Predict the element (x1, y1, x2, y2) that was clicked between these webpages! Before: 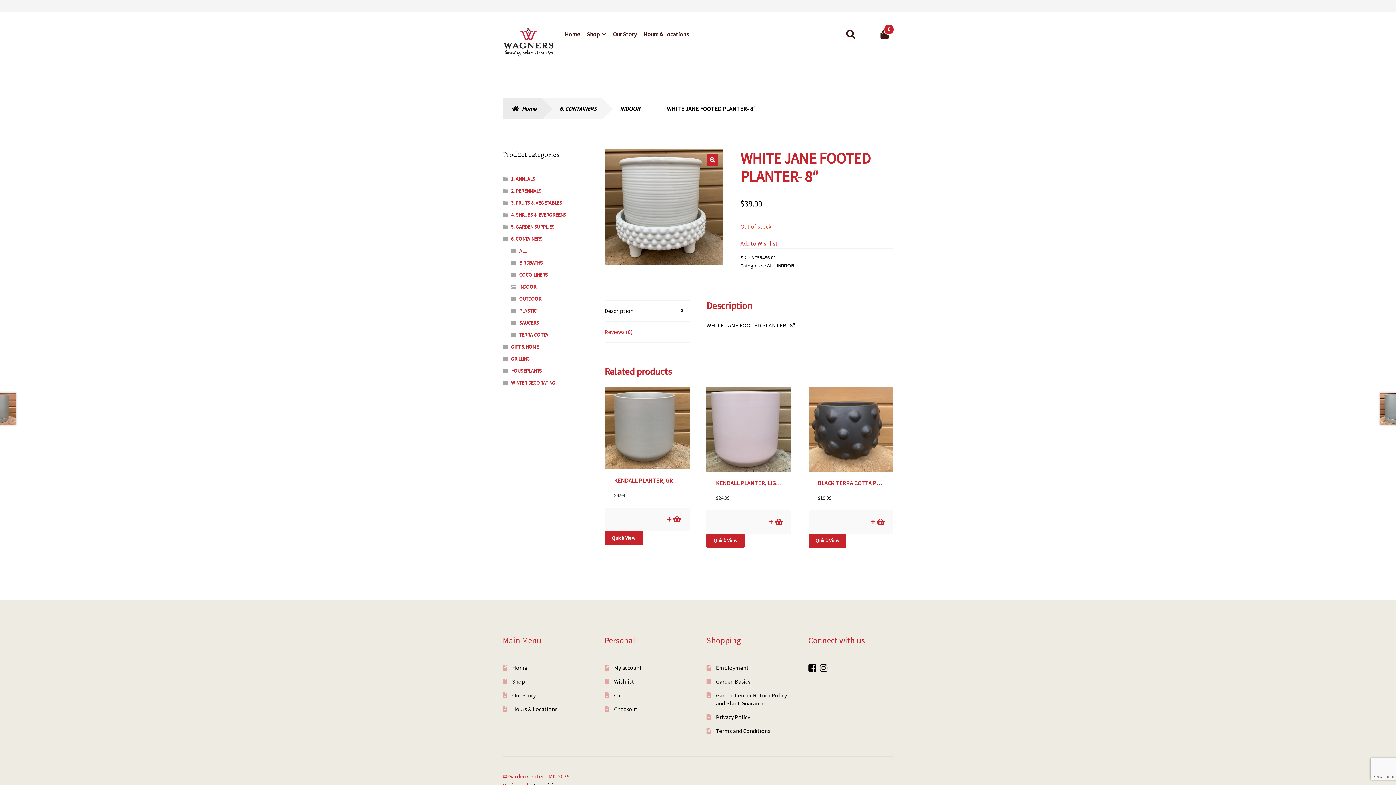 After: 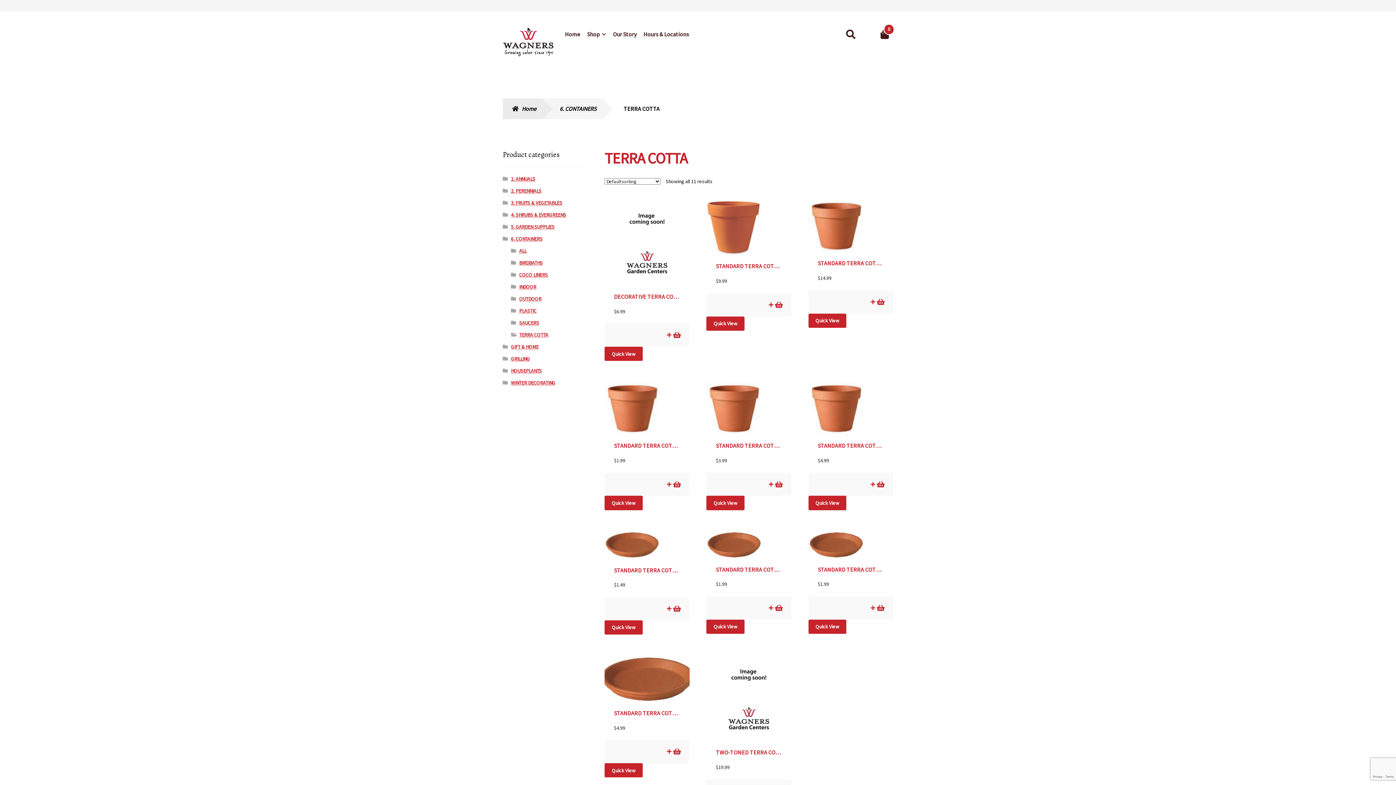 Action: bbox: (519, 331, 548, 338) label: TERRA COTTA